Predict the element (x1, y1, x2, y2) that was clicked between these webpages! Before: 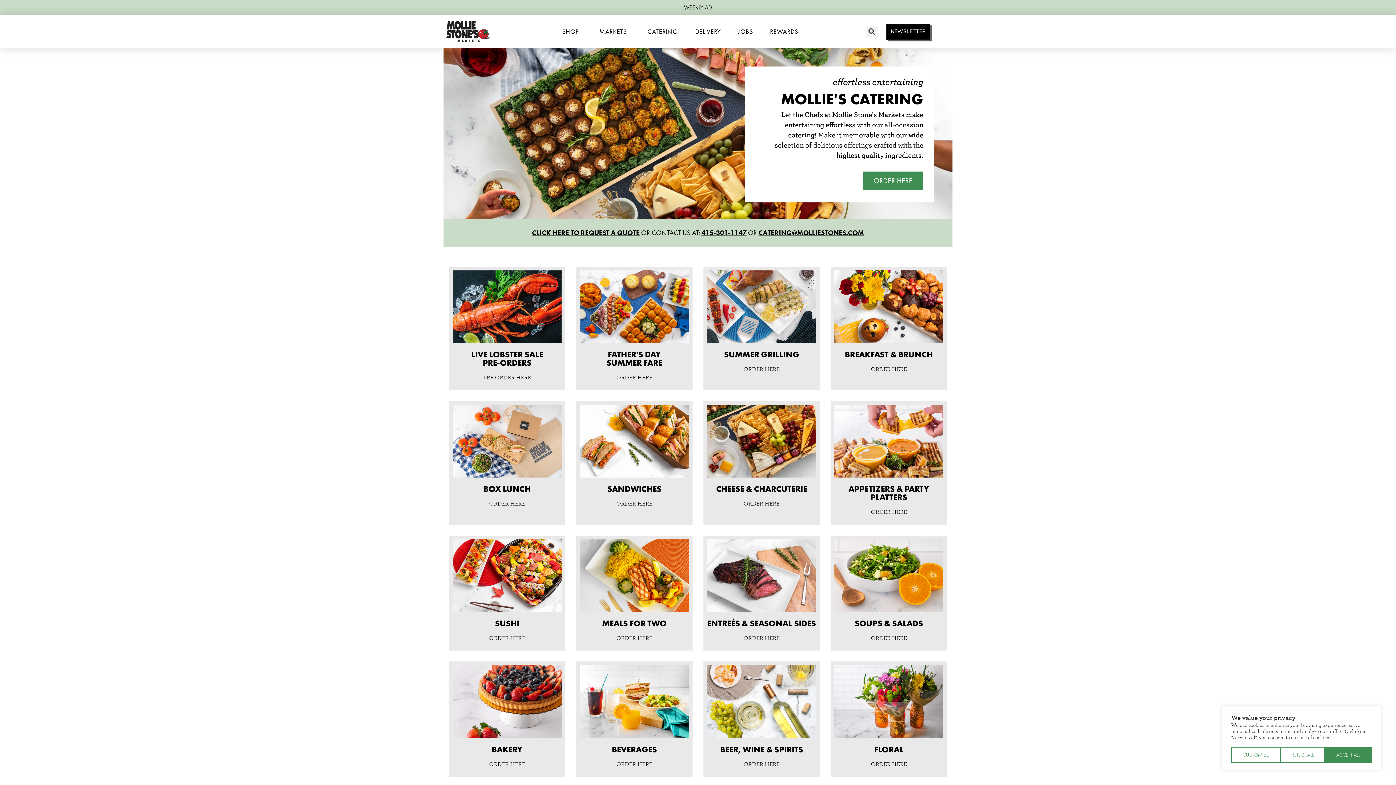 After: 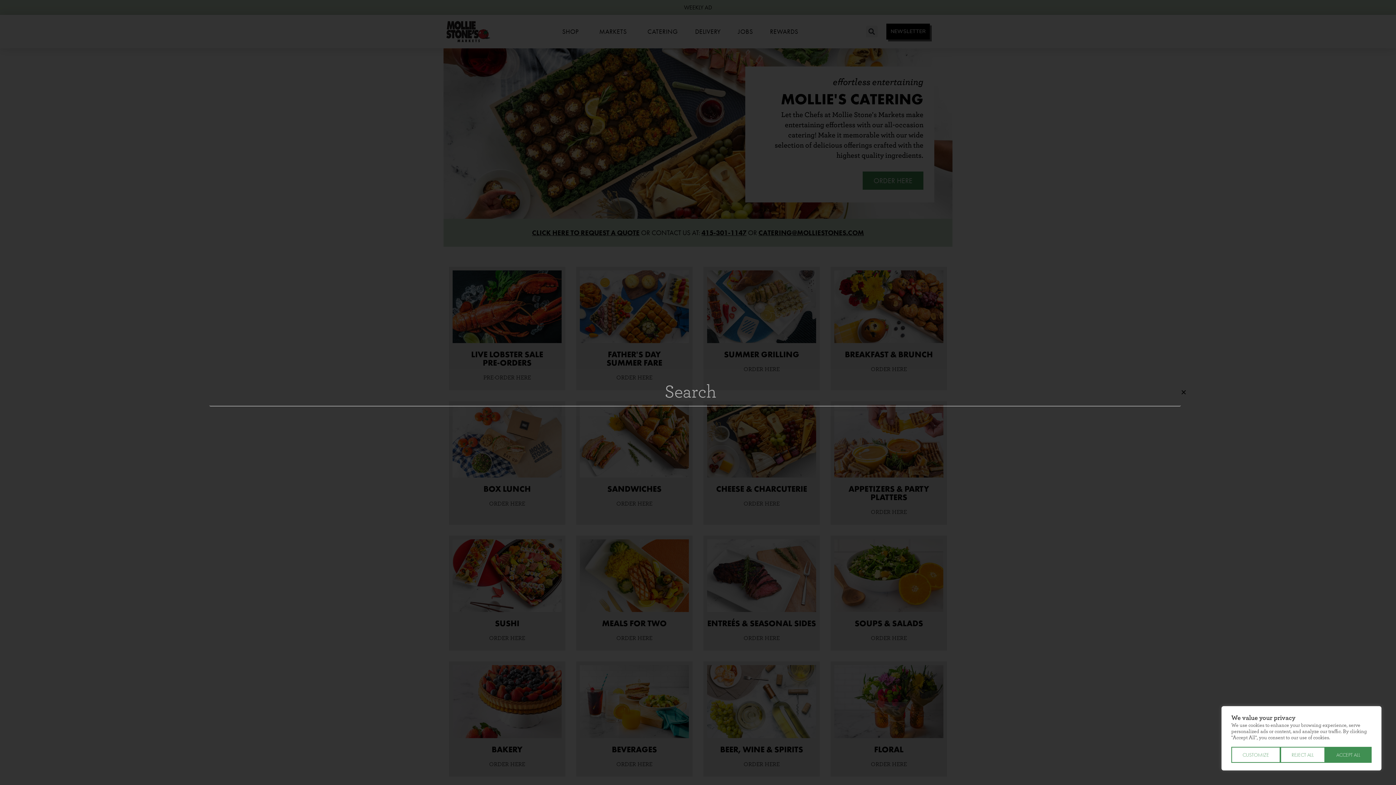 Action: bbox: (866, 25, 877, 37) label: Search